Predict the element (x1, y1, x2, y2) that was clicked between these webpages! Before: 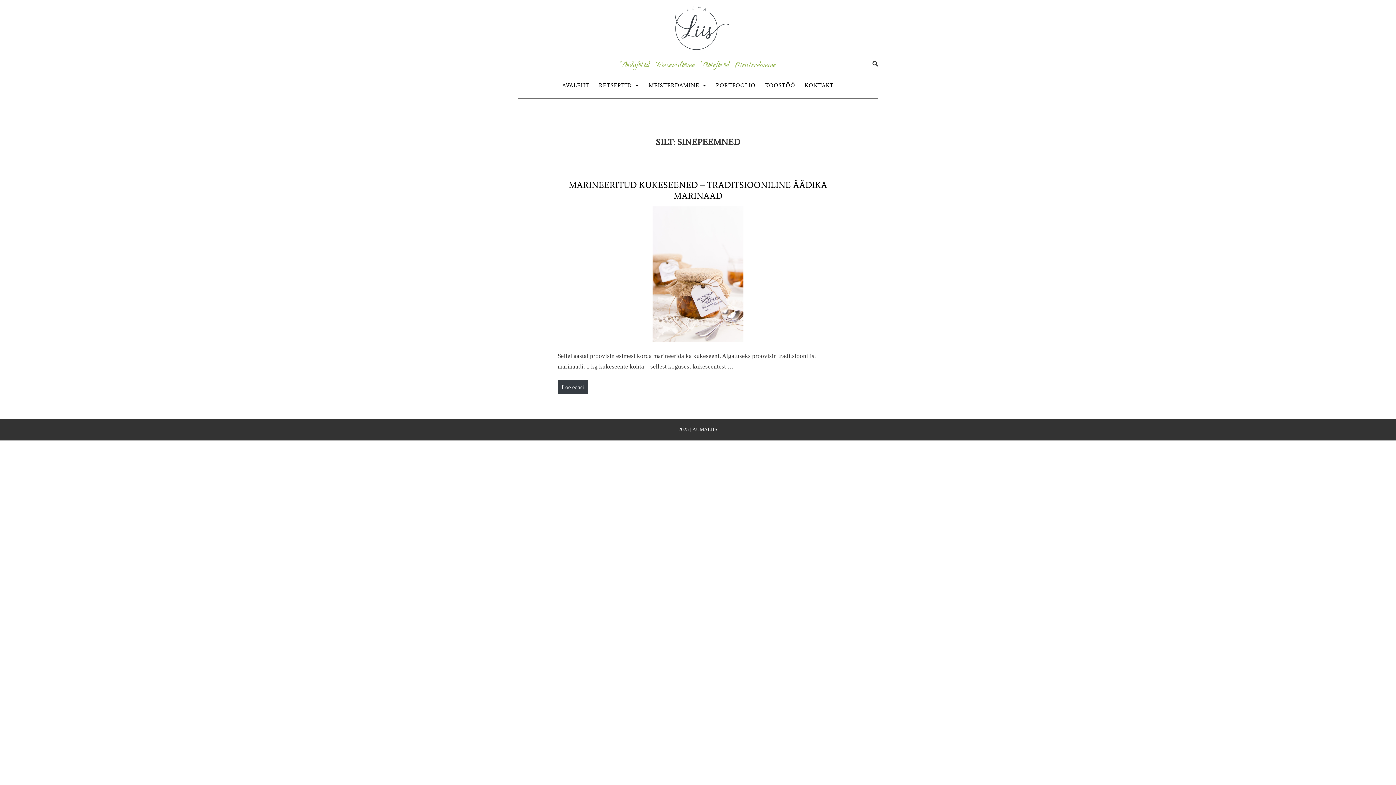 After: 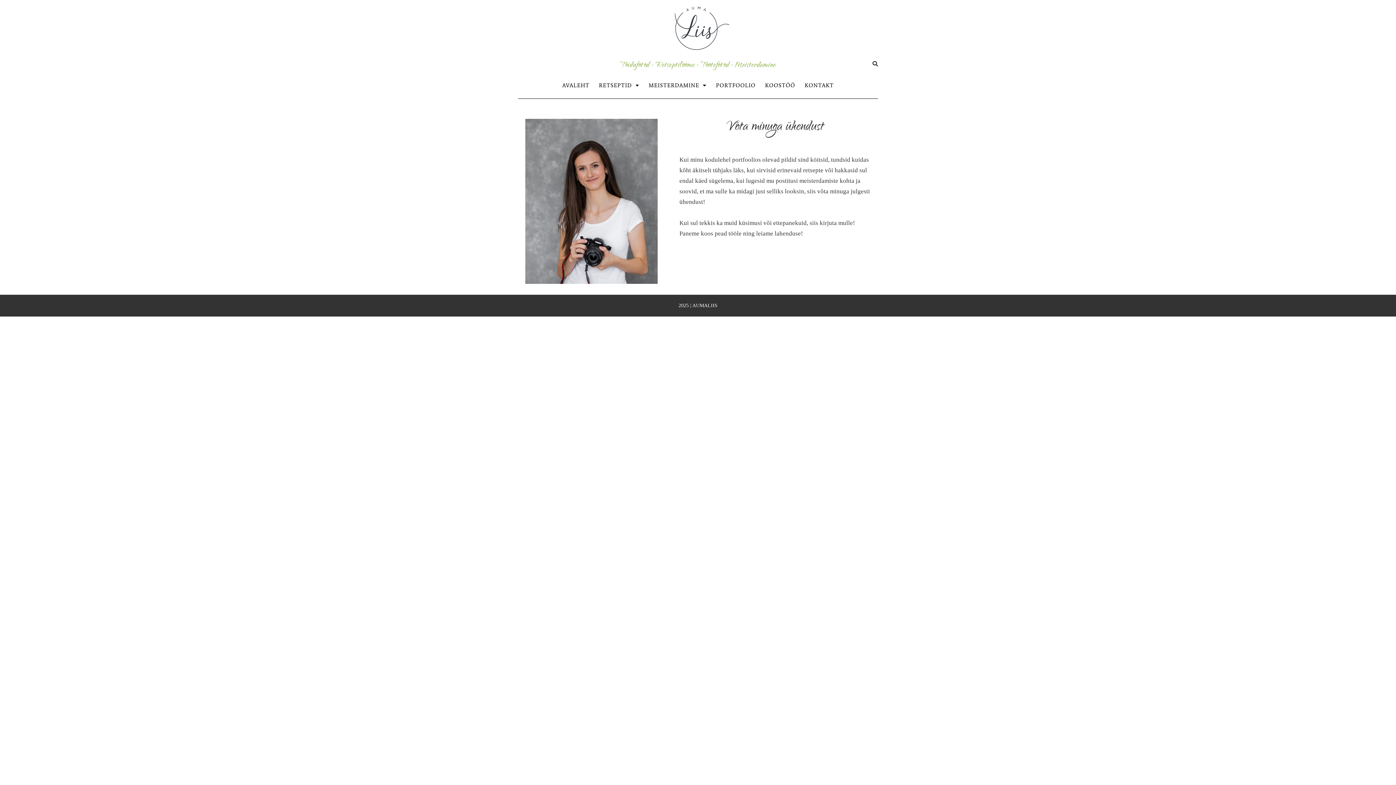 Action: bbox: (800, 78, 838, 92) label: KONTAKT